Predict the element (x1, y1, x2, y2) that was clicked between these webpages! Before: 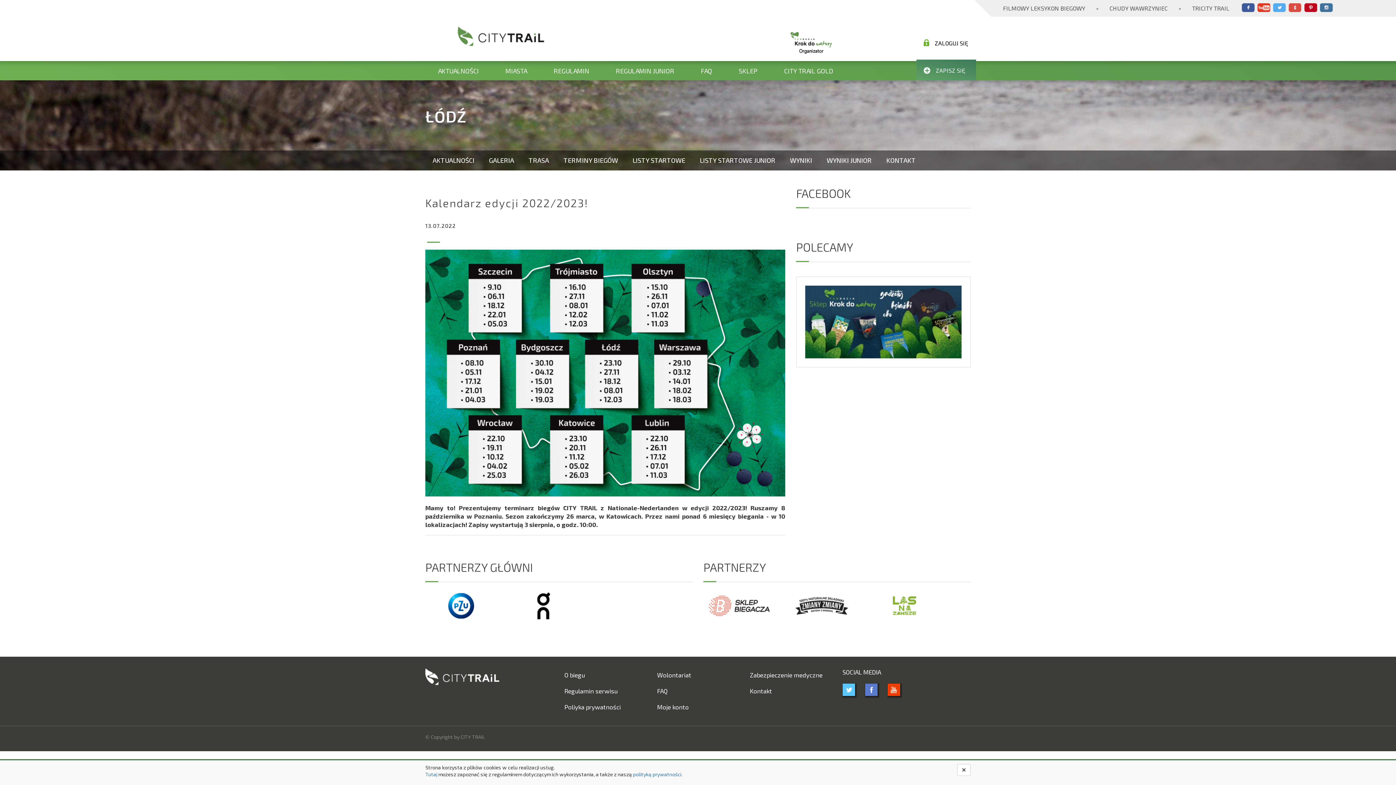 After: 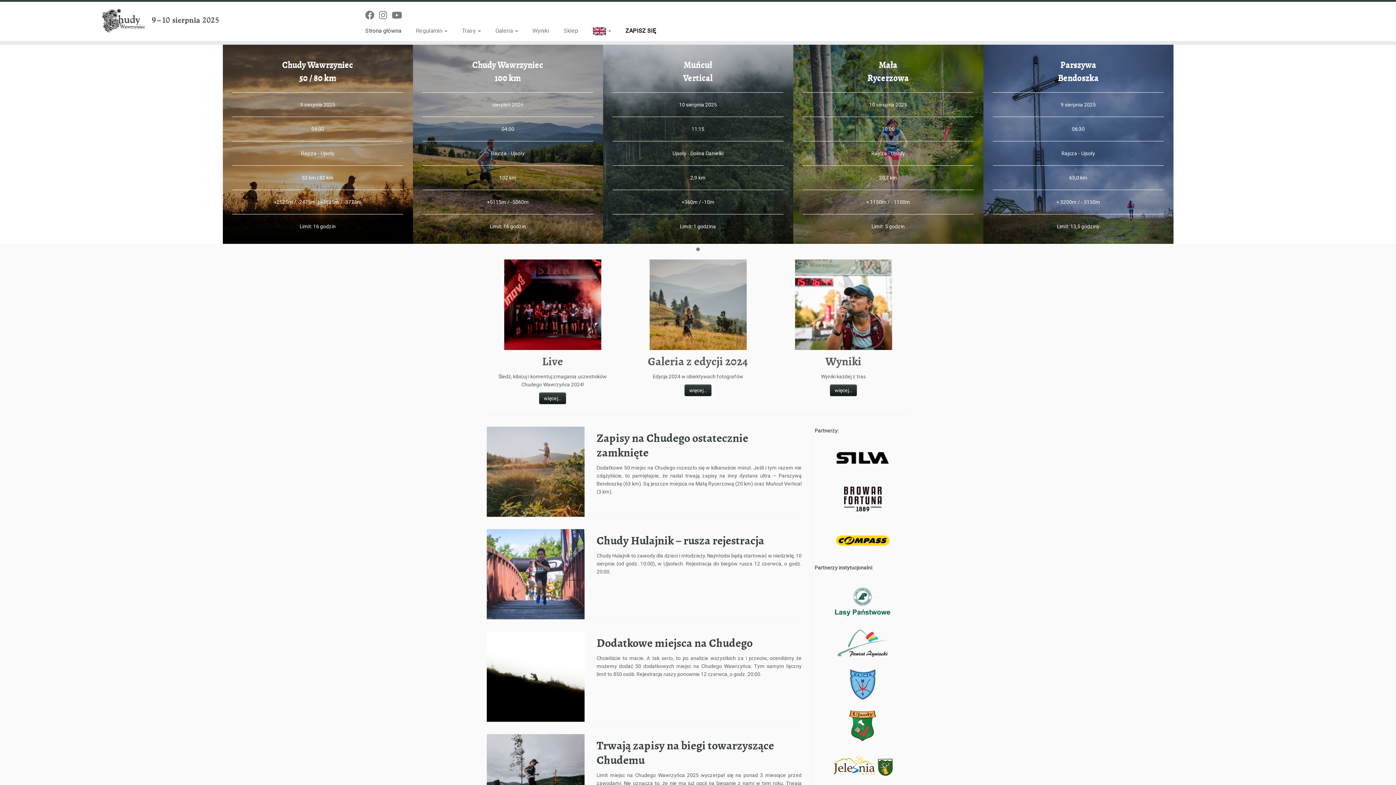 Action: bbox: (1109, 4, 1168, 12) label: CHUDY WAWRZYNIEC